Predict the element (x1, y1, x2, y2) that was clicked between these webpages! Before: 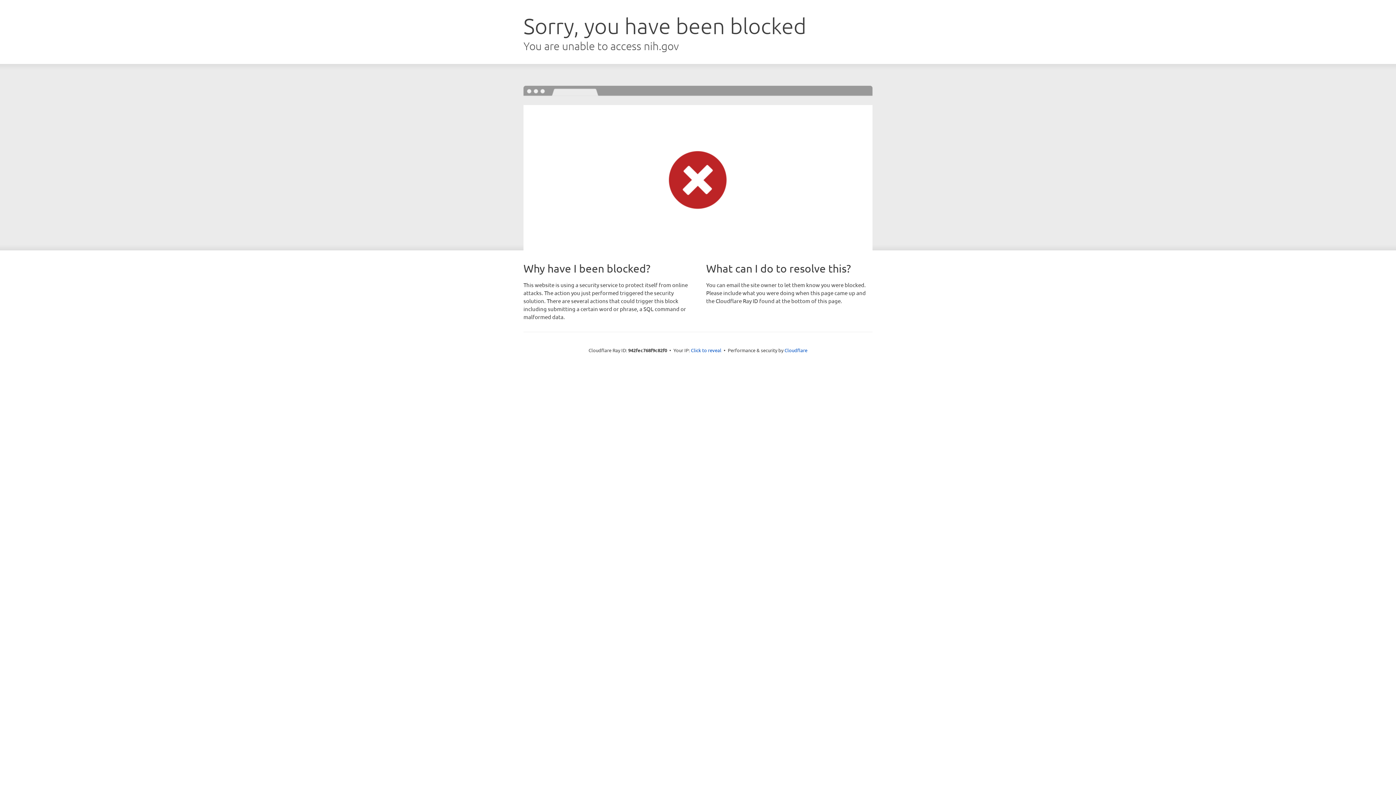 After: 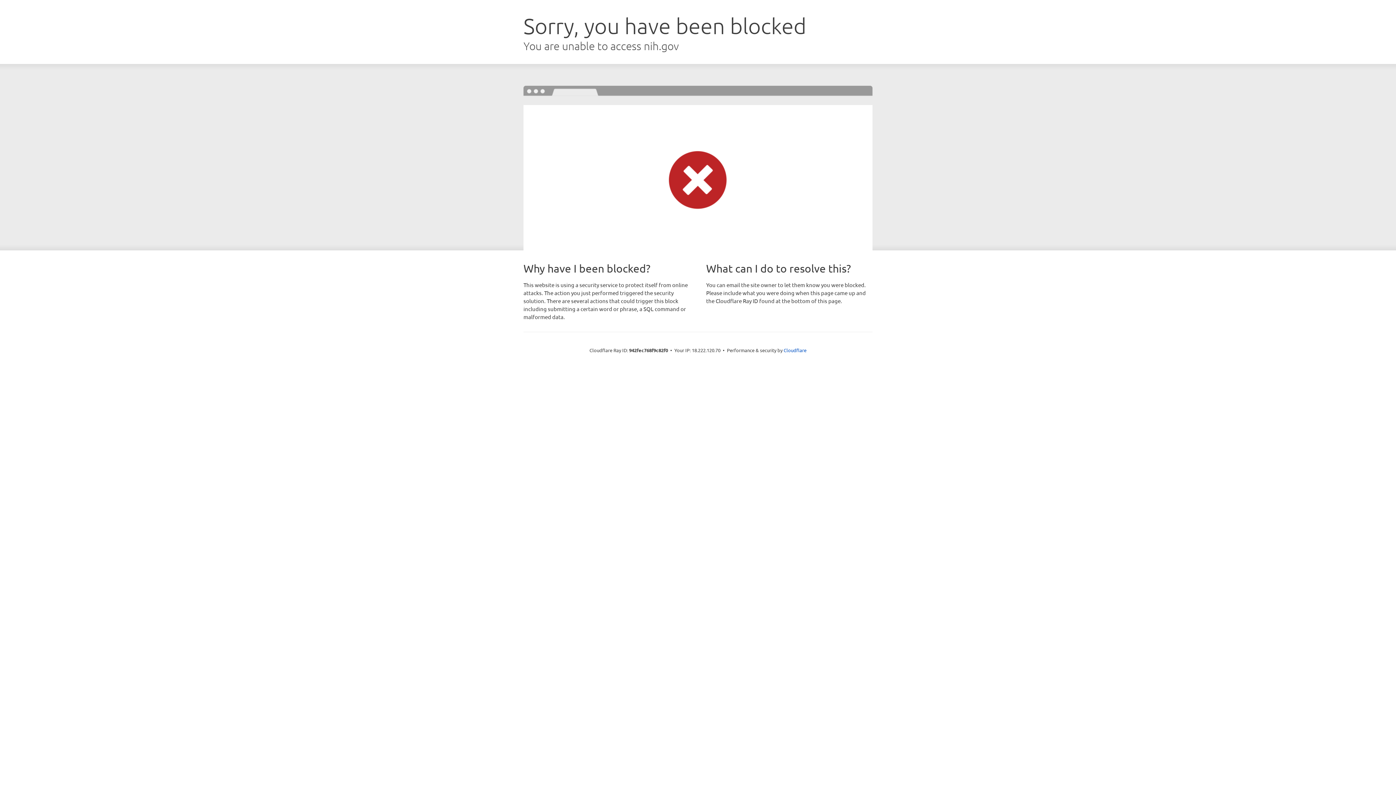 Action: bbox: (691, 346, 721, 353) label: Click to reveal